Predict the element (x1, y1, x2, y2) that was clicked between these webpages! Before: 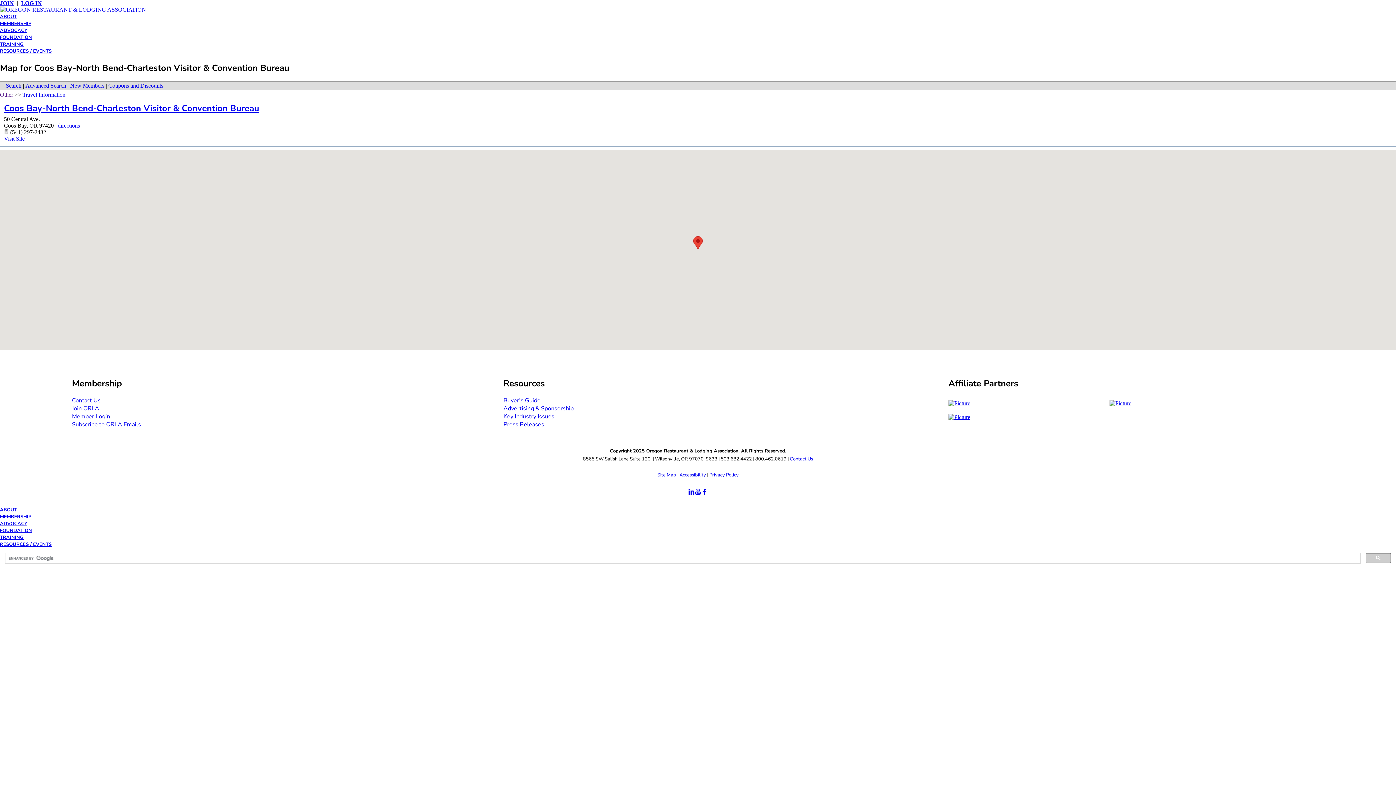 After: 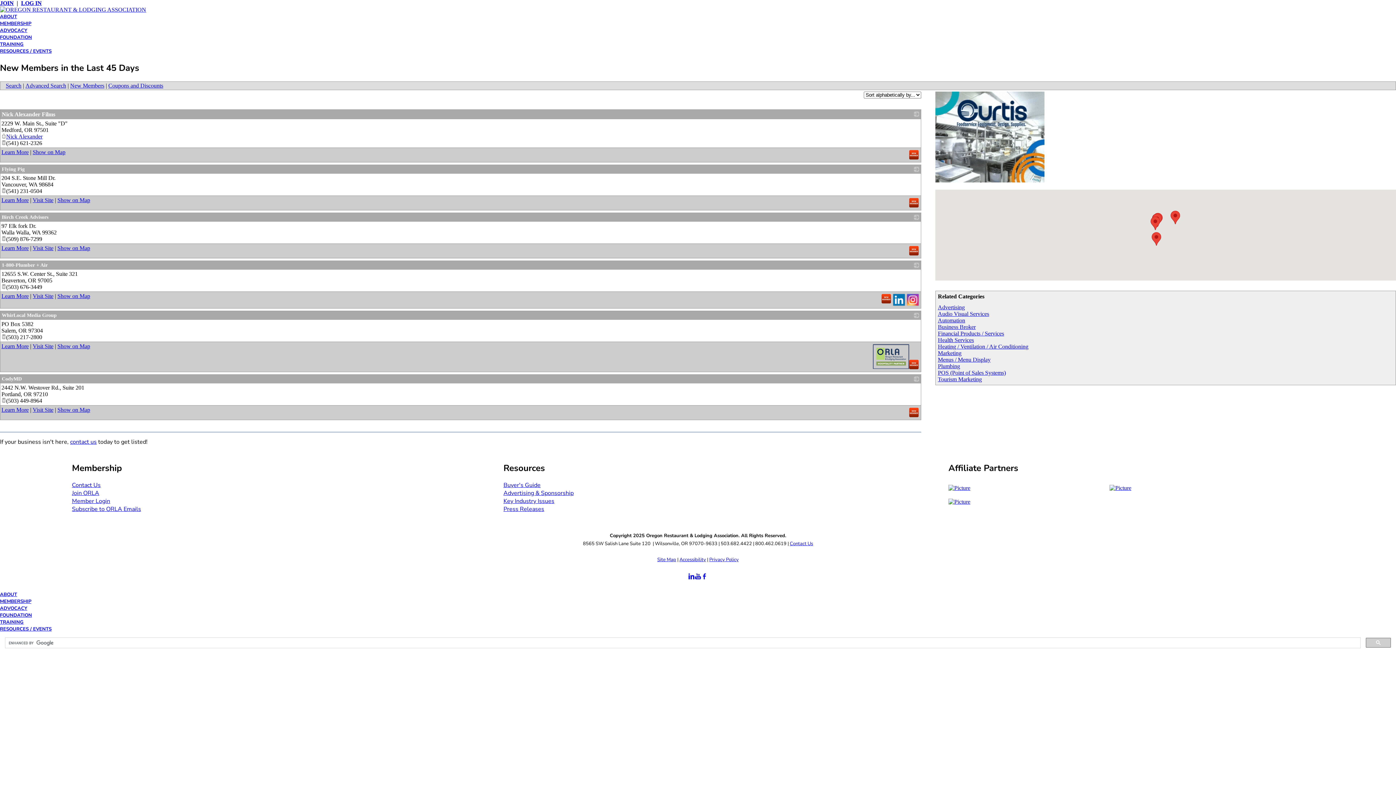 Action: bbox: (70, 82, 104, 88) label: New Members